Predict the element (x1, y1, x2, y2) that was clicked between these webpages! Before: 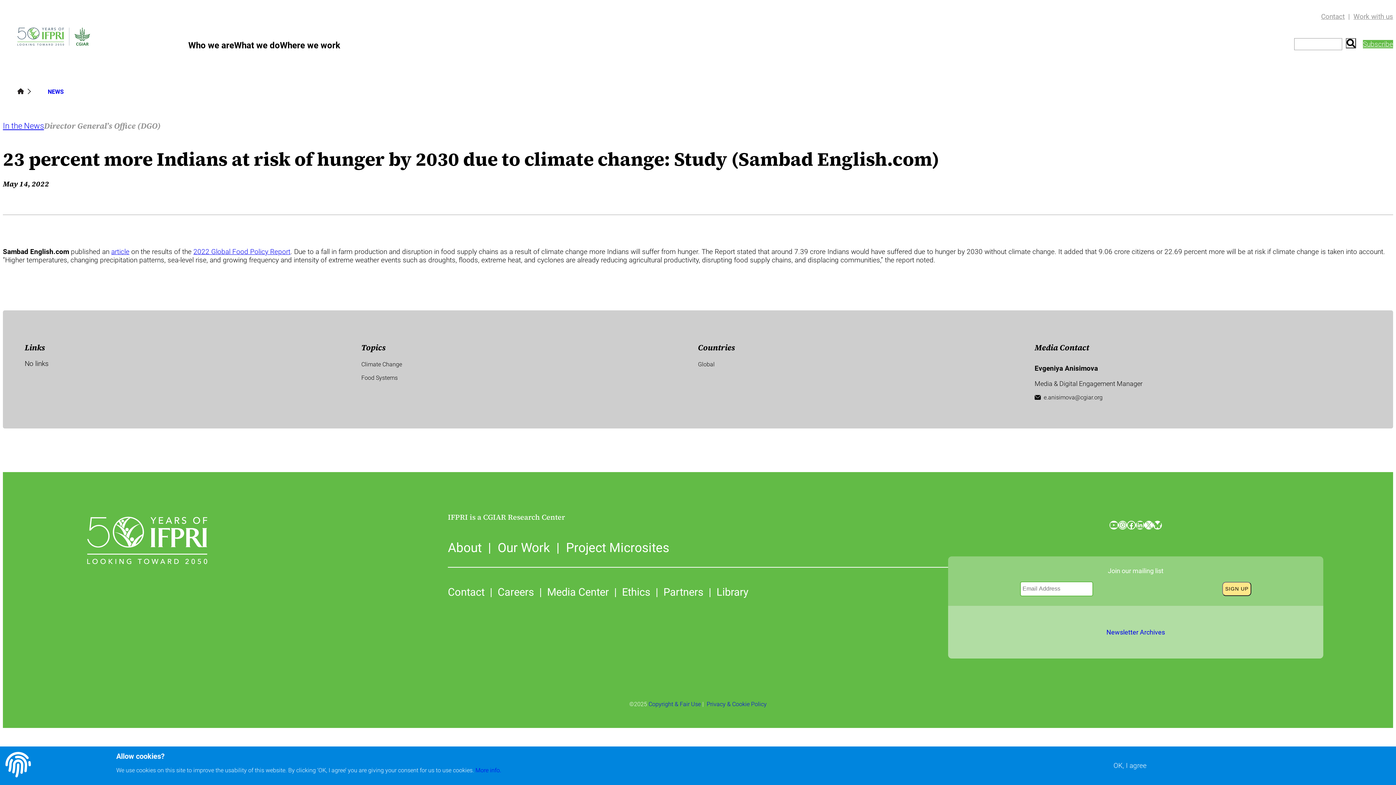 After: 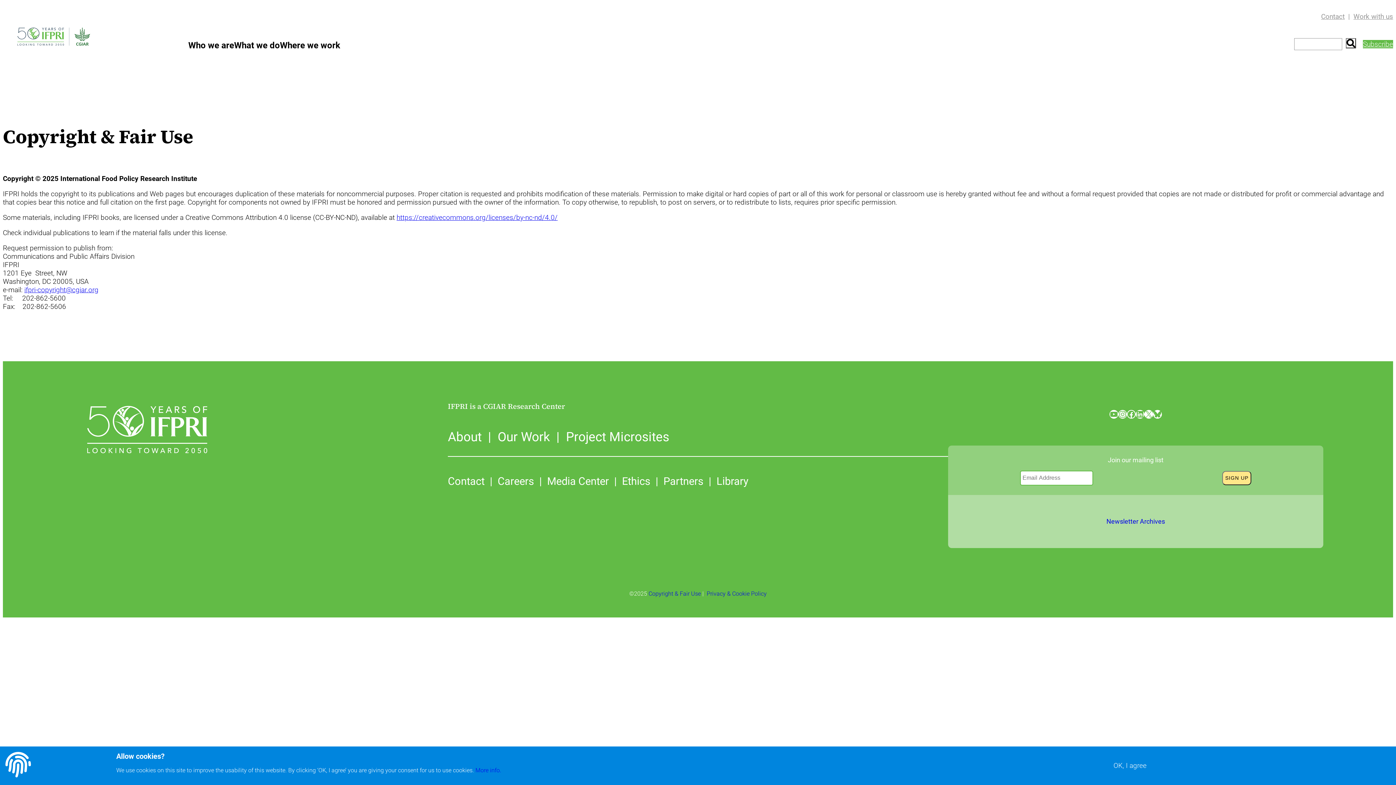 Action: bbox: (648, 701, 701, 708) label: Copyright & Fair Use